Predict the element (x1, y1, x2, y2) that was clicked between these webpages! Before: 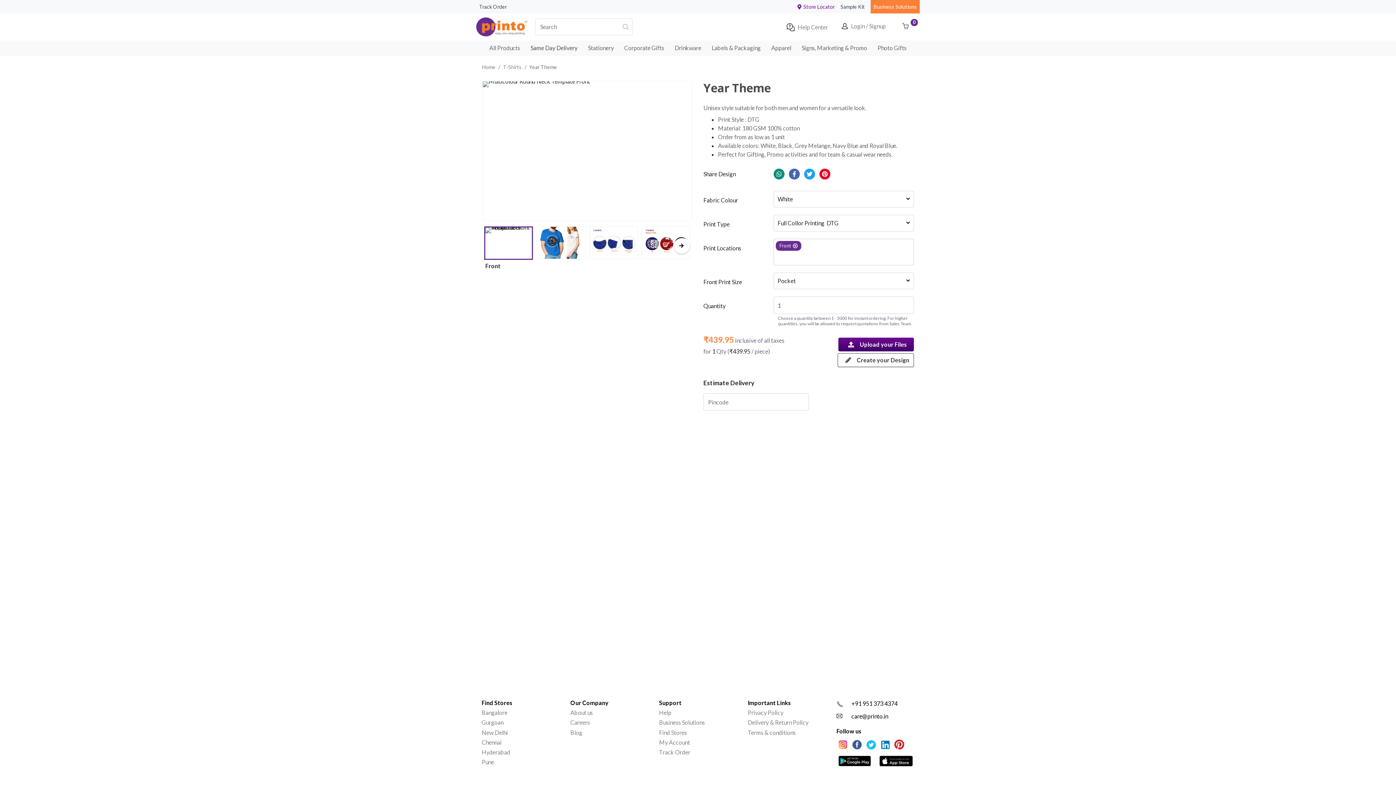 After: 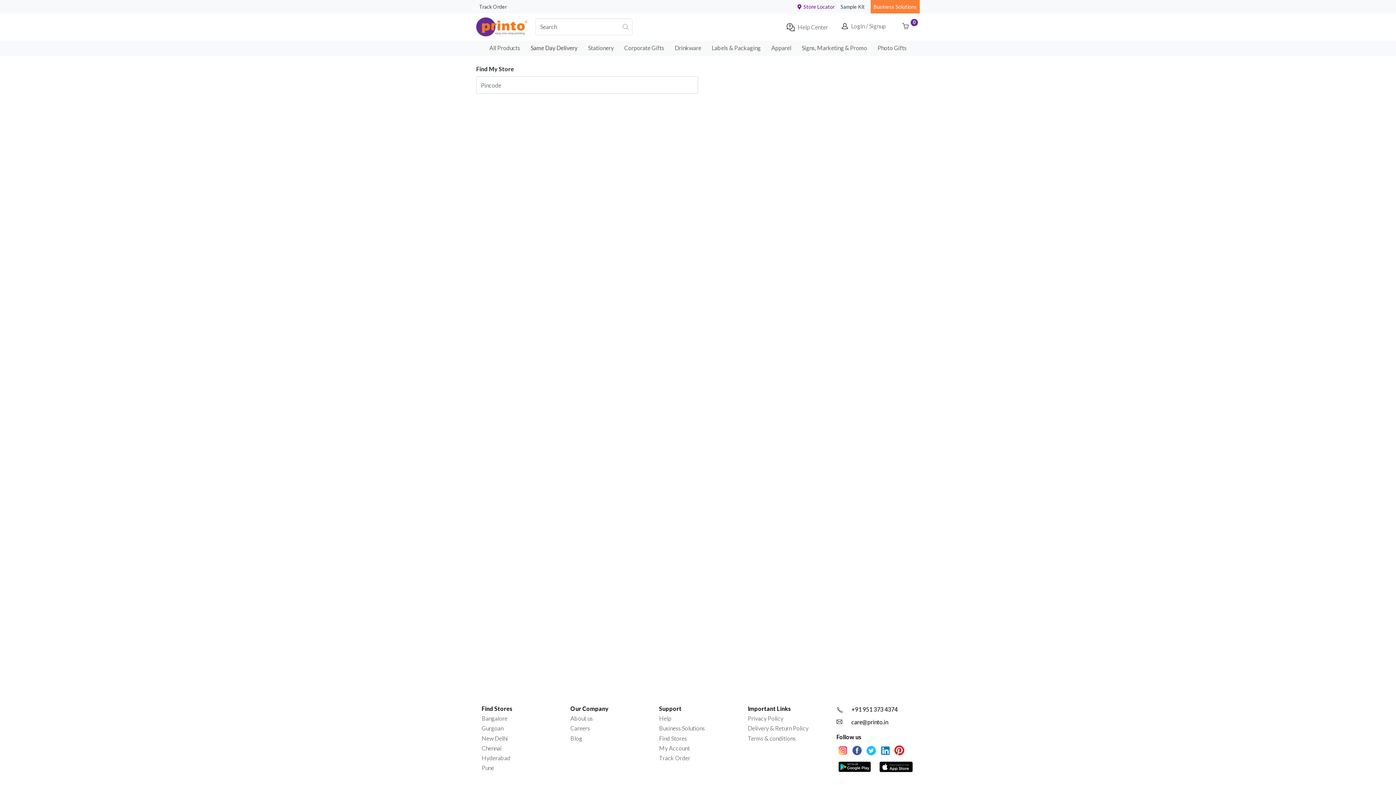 Action: bbox: (794, 0, 837, 13) label: Store Locator